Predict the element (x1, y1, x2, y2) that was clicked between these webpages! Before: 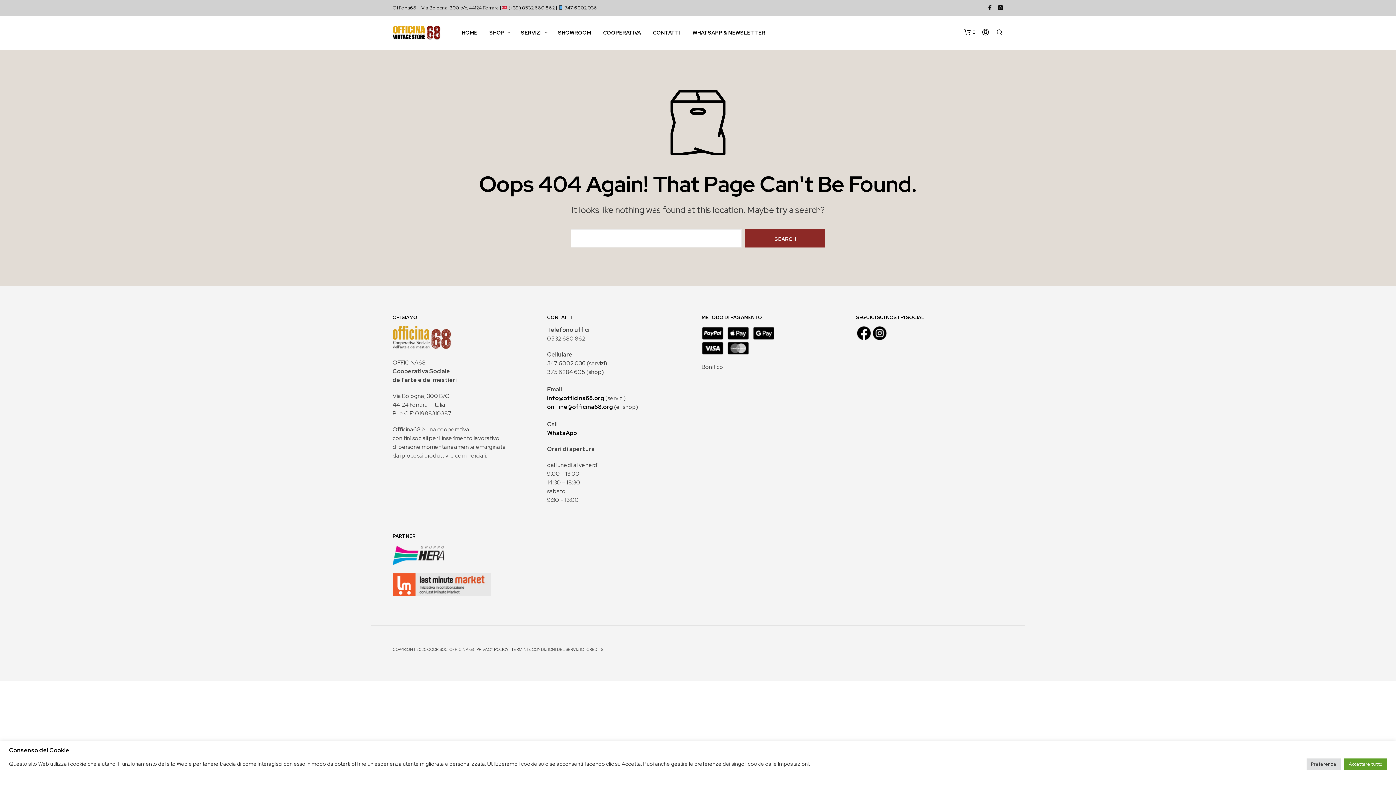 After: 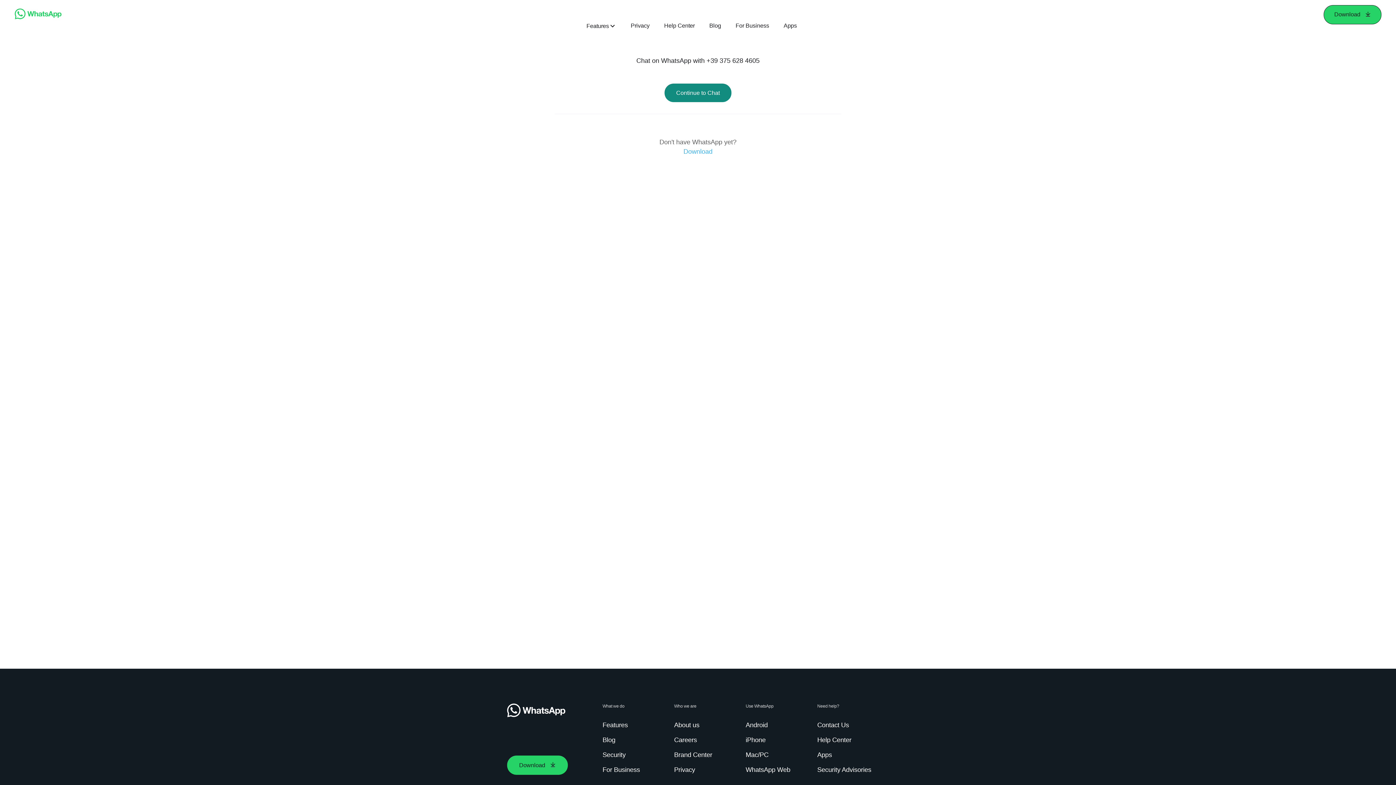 Action: label: WhatsApp bbox: (547, 429, 577, 437)